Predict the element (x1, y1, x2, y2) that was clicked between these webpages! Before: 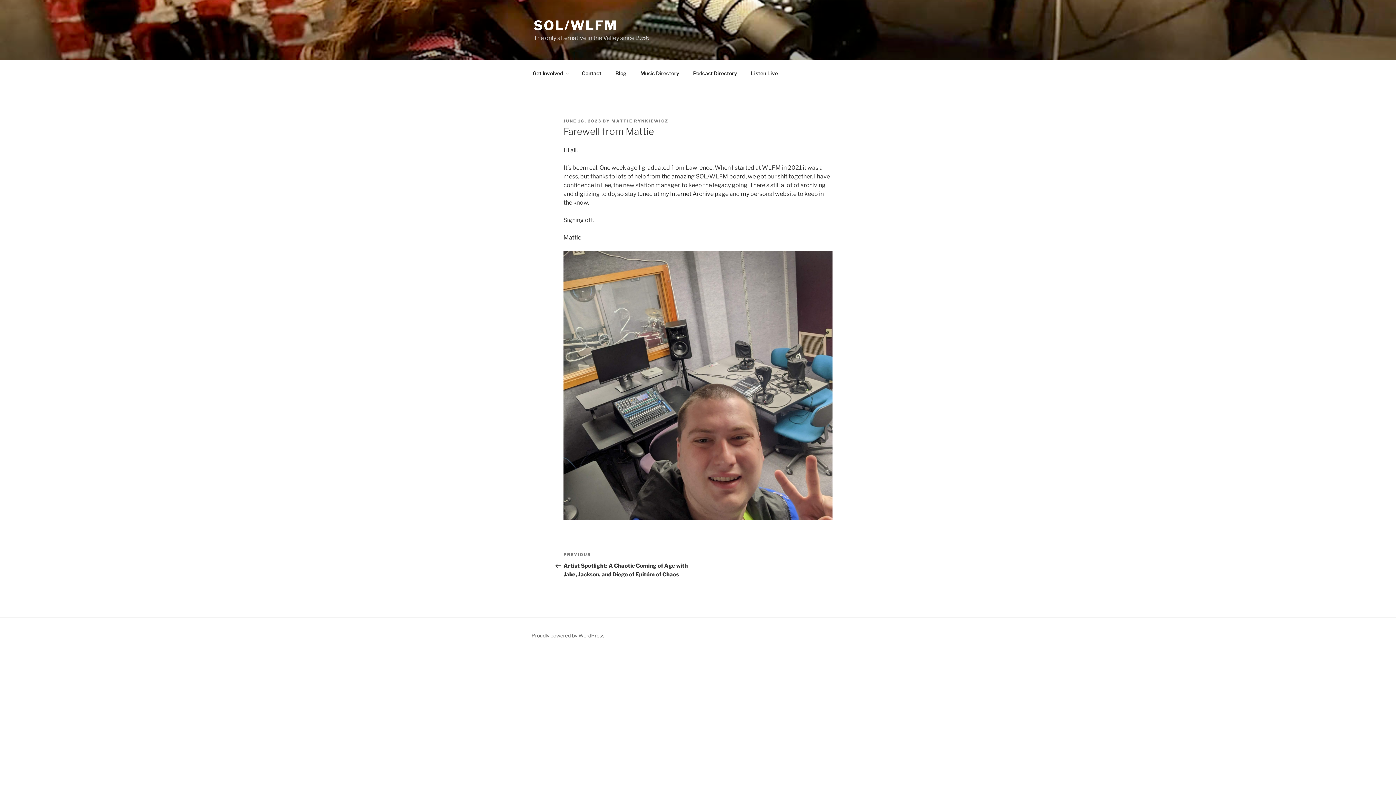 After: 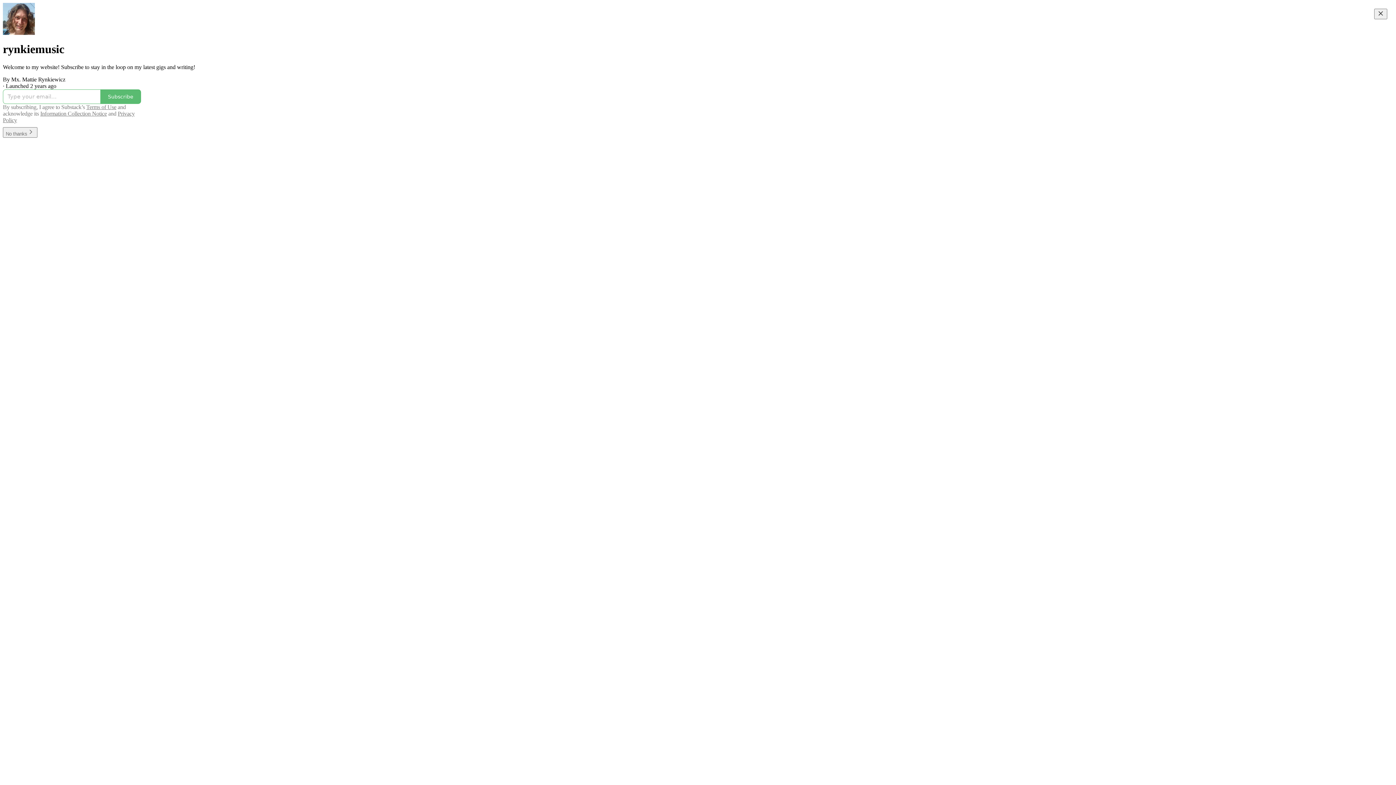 Action: bbox: (741, 190, 796, 197) label: my personal website